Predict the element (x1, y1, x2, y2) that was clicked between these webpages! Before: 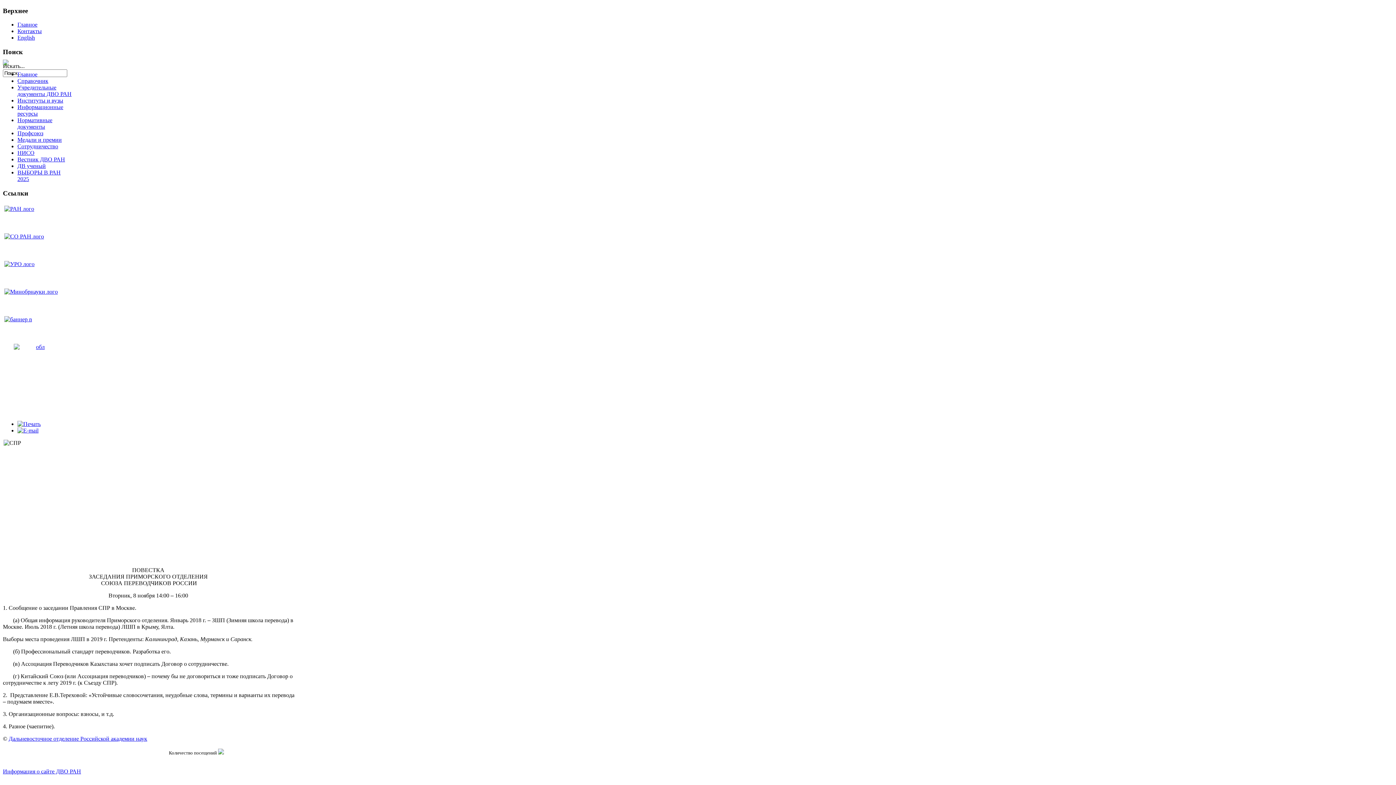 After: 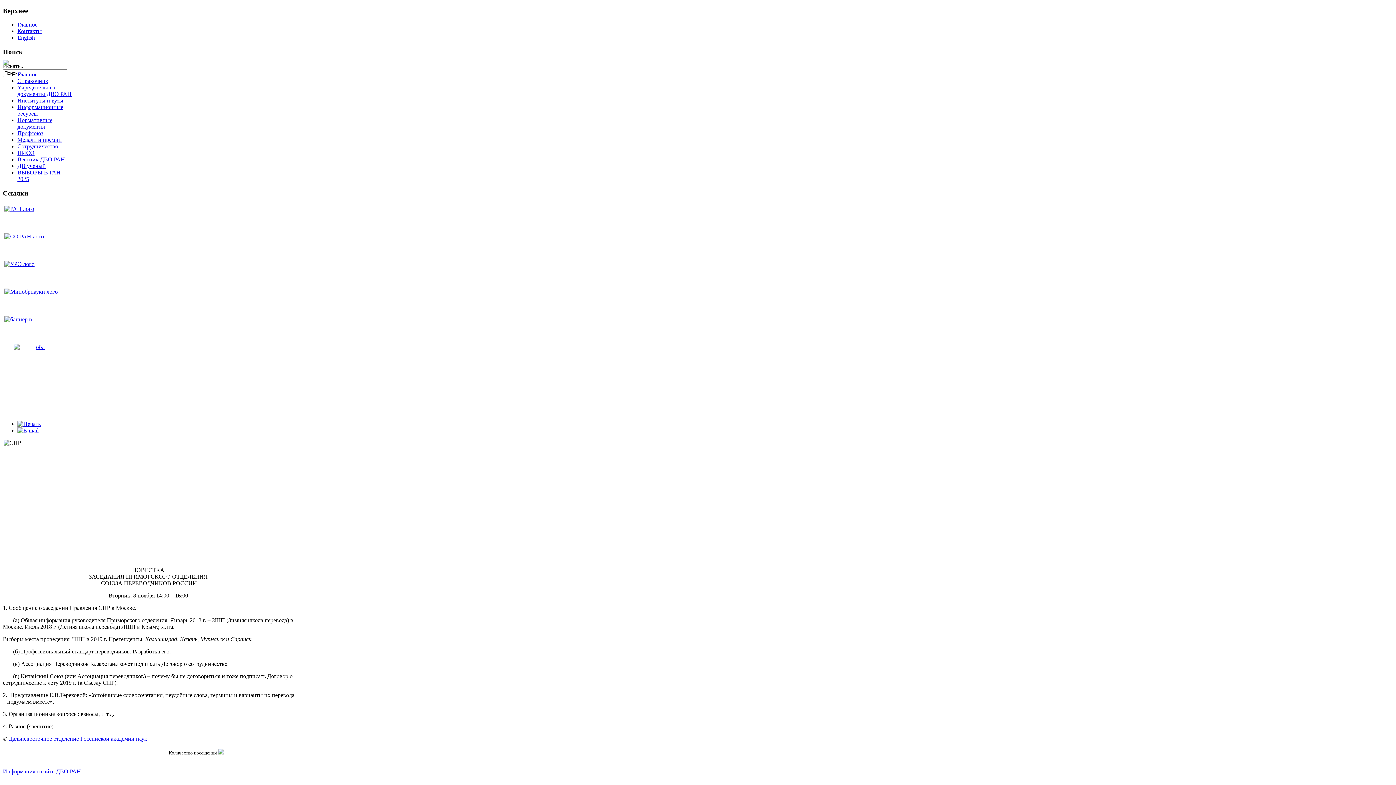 Action: bbox: (17, 427, 38, 433)